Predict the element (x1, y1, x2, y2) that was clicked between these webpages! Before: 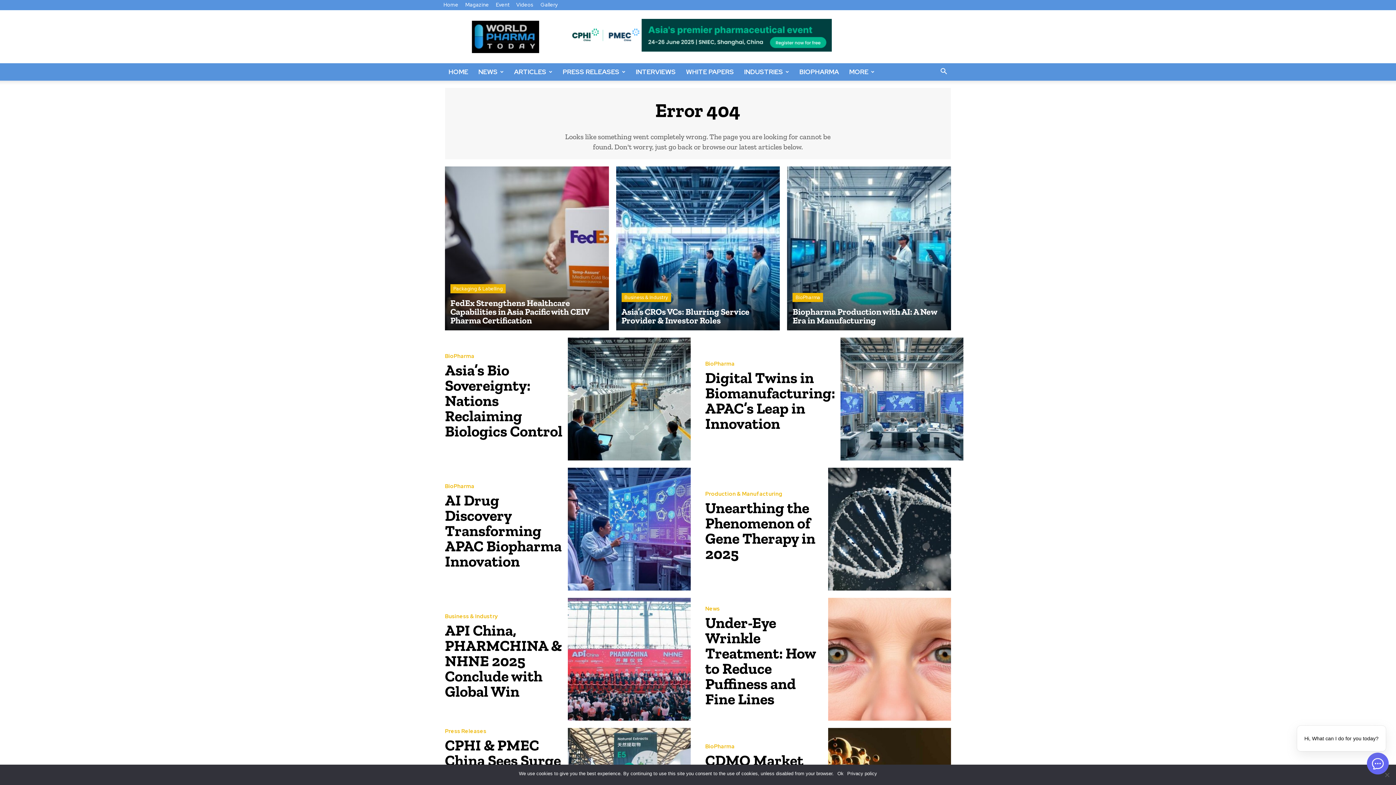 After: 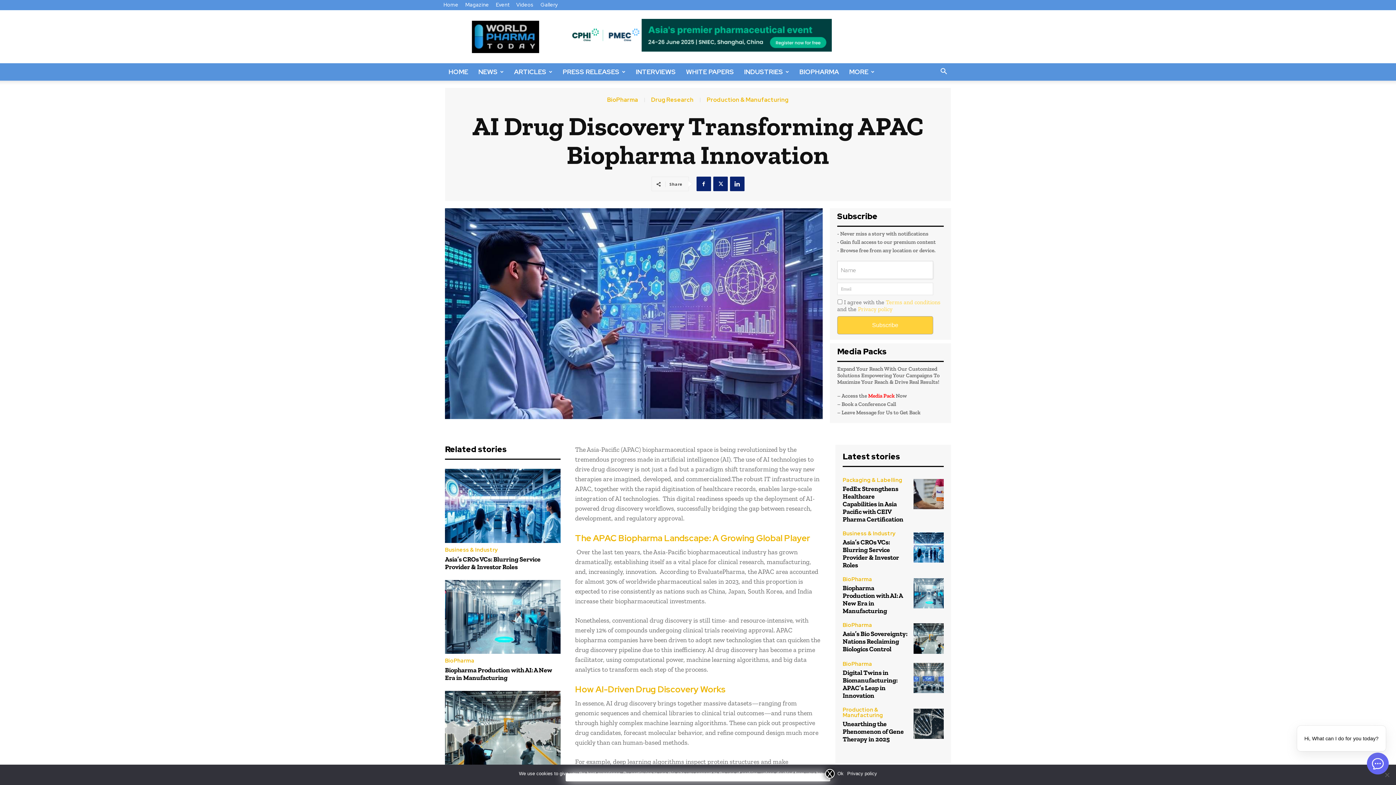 Action: bbox: (568, 467, 690, 590)